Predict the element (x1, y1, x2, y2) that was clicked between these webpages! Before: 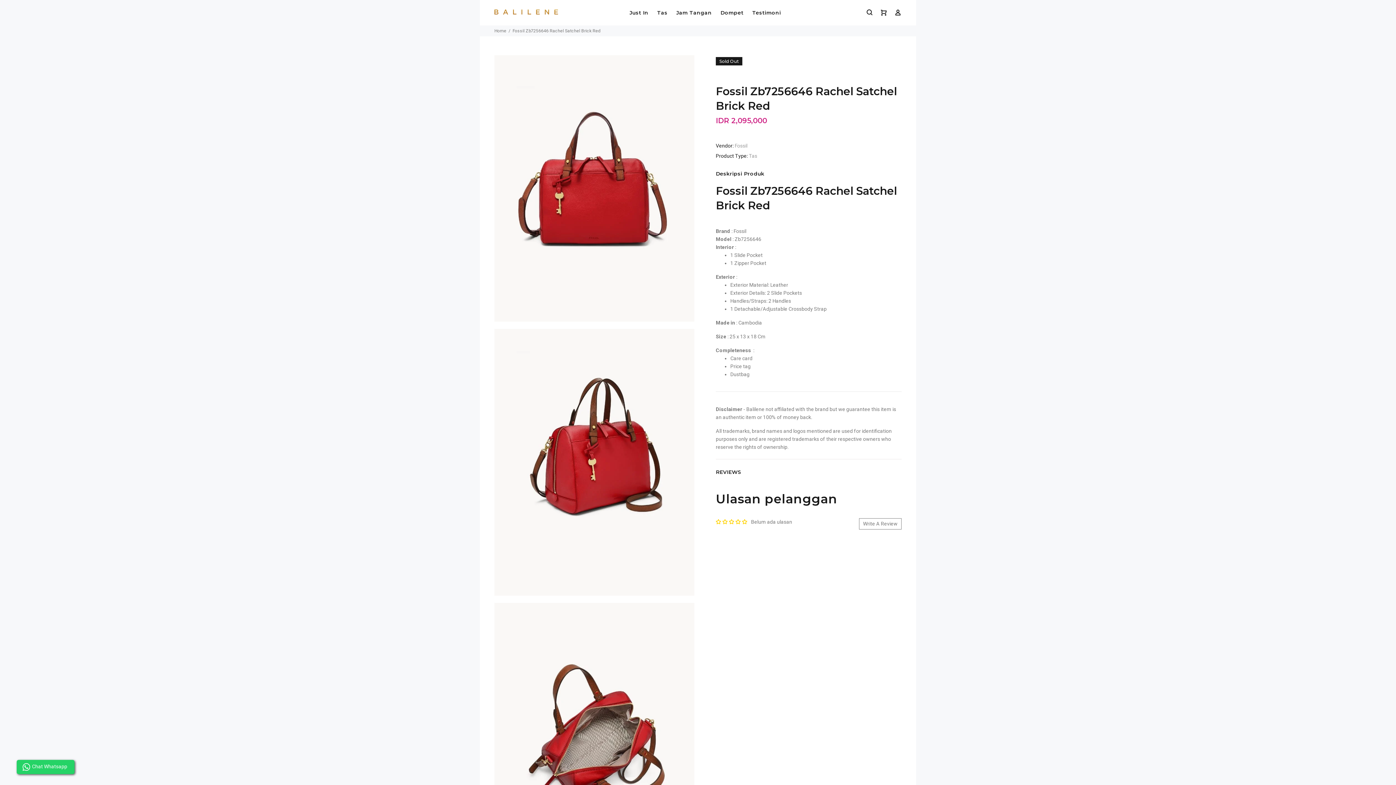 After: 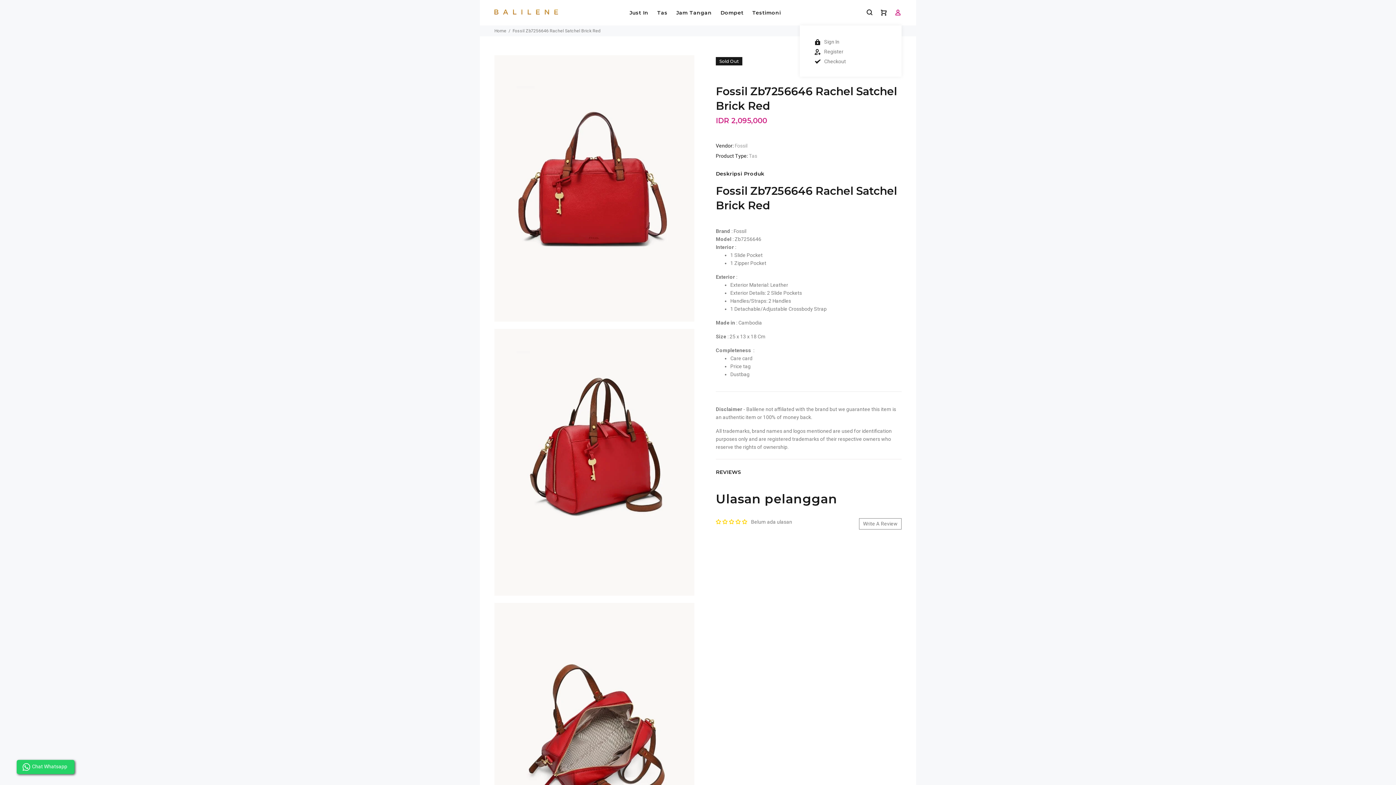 Action: bbox: (891, 6, 901, 18)